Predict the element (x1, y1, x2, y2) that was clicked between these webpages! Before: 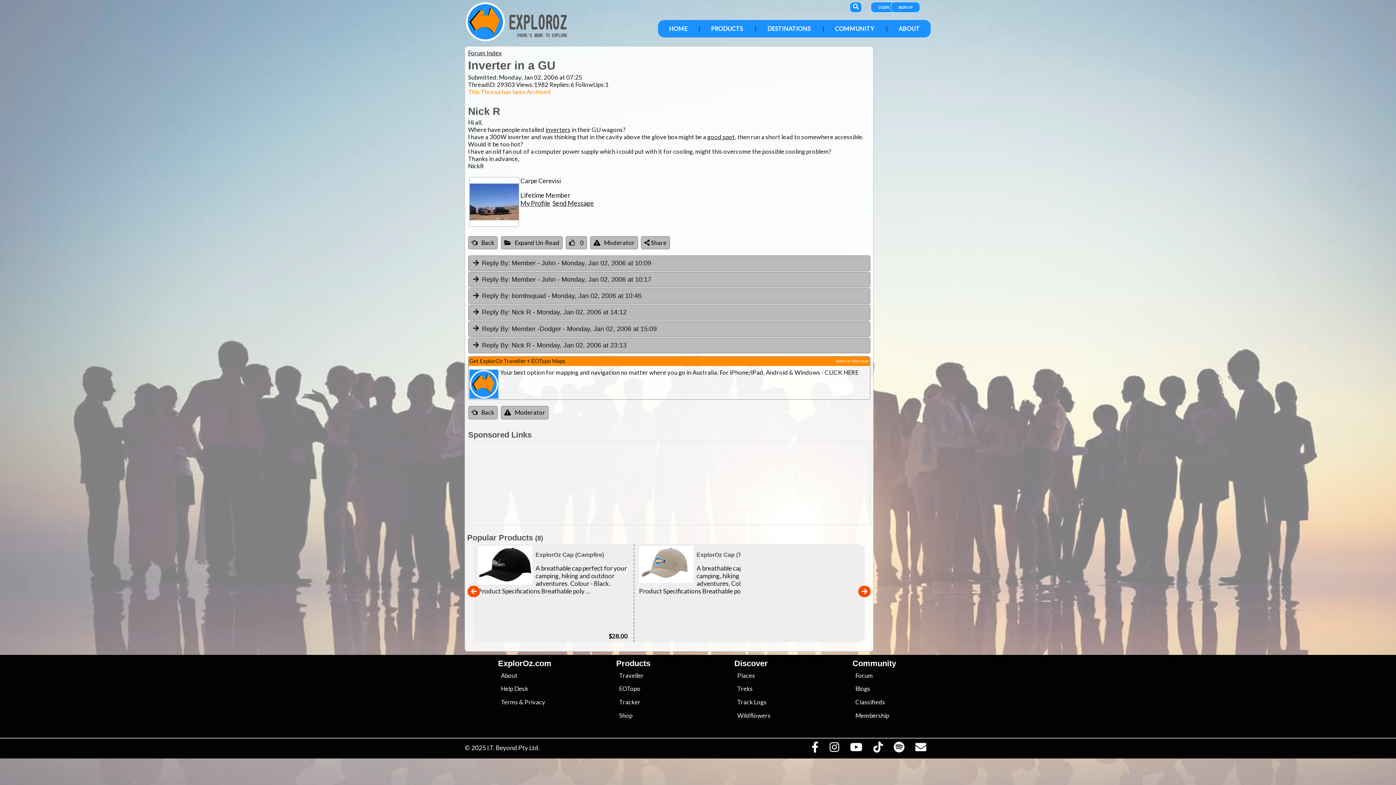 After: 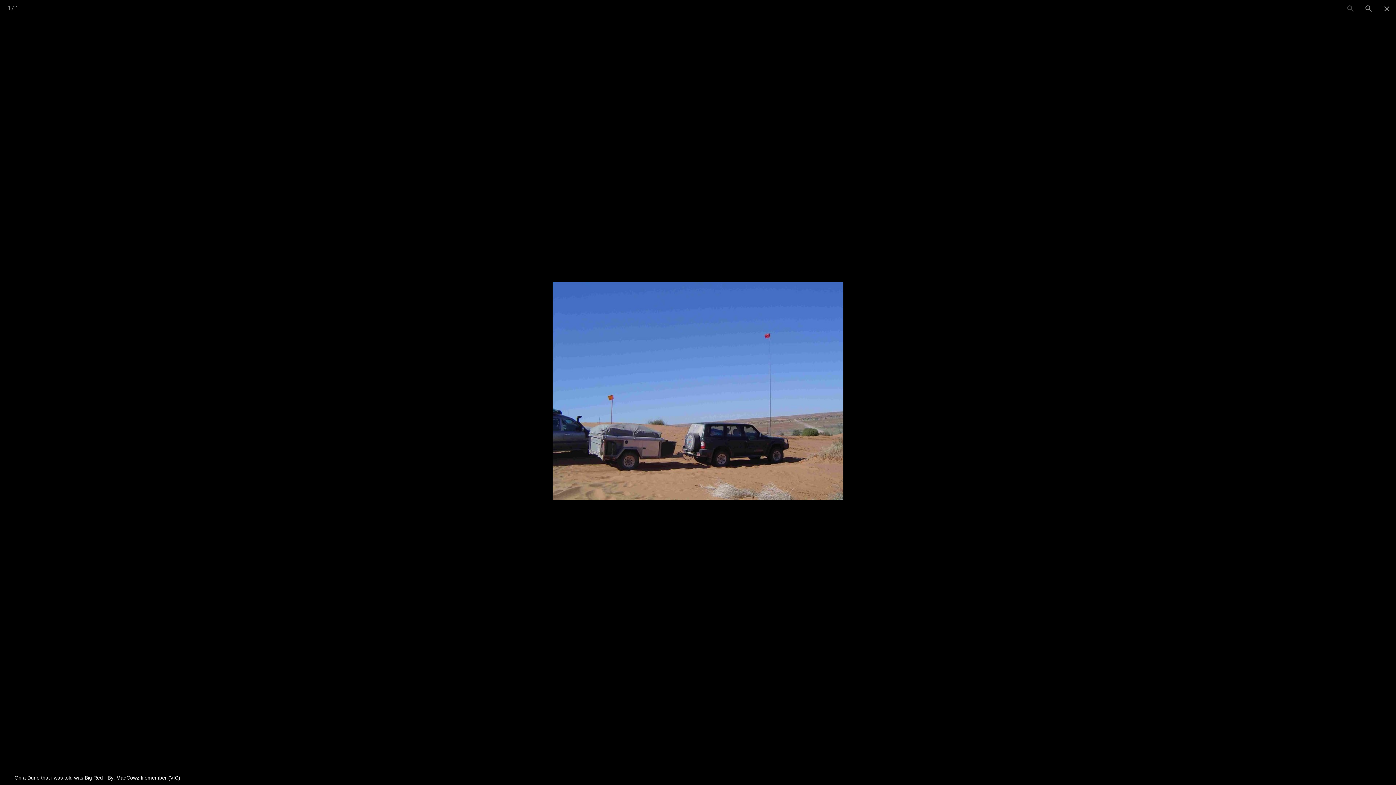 Action: bbox: (469, 220, 518, 227)